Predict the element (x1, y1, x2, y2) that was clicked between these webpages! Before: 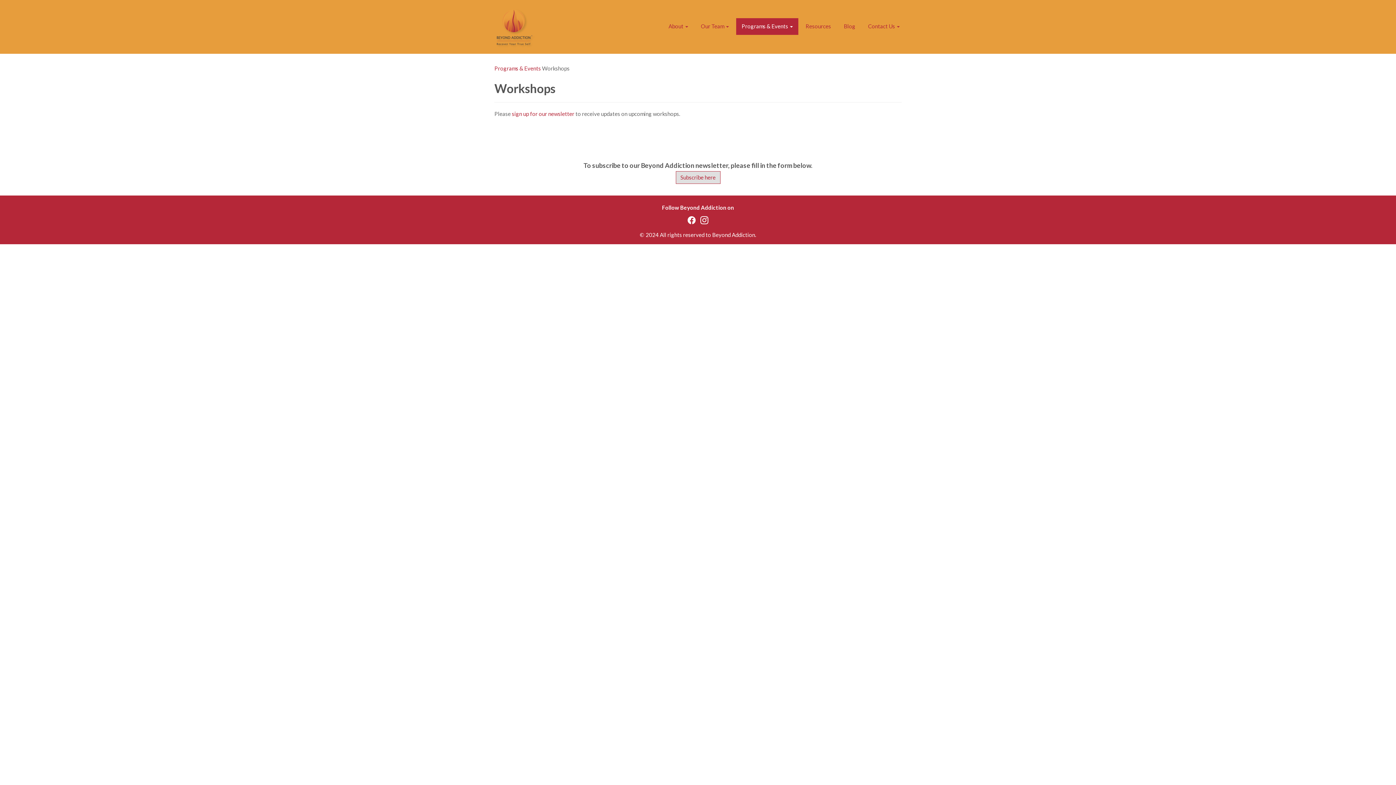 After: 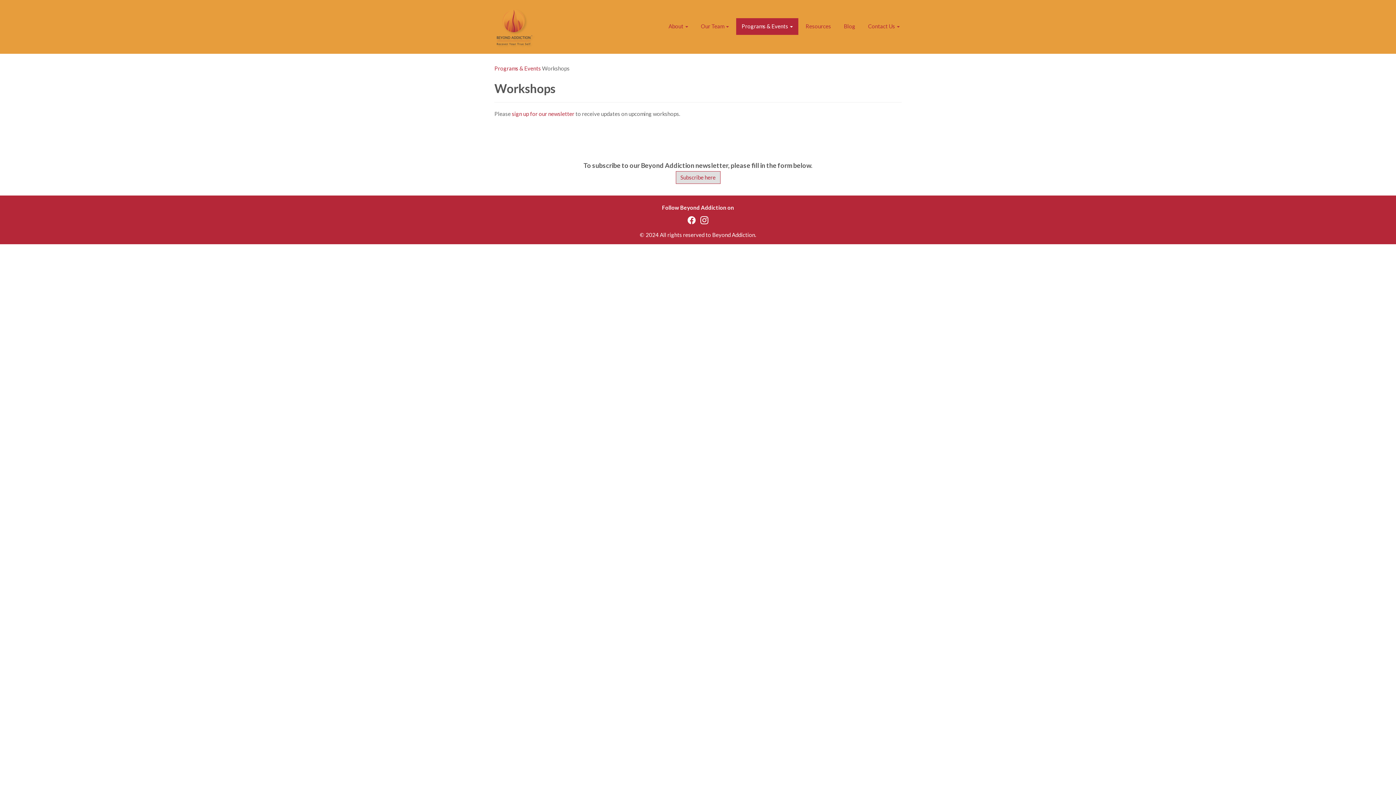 Action: bbox: (687, 217, 695, 224)